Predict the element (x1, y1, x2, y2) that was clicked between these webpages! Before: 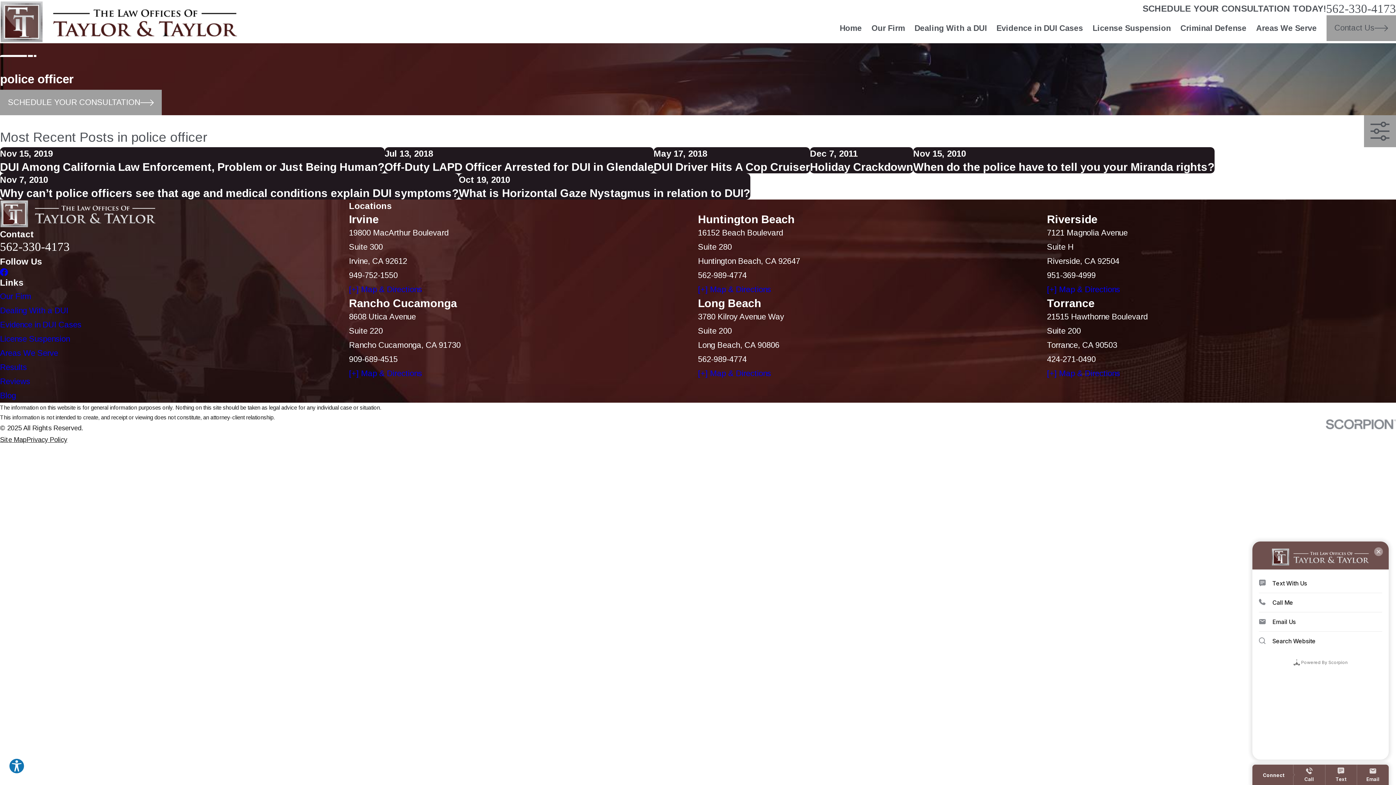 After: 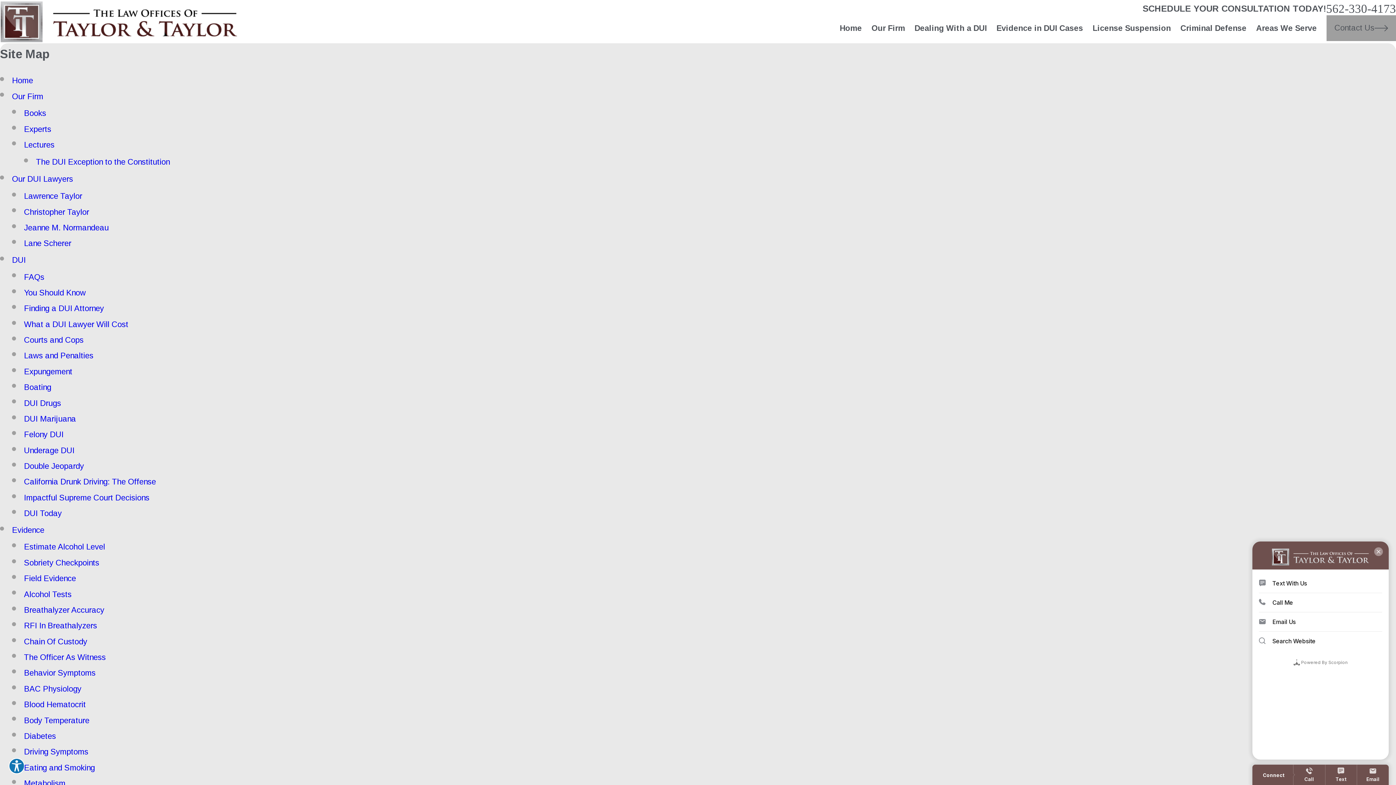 Action: label: Site Map bbox: (0, 436, 26, 443)